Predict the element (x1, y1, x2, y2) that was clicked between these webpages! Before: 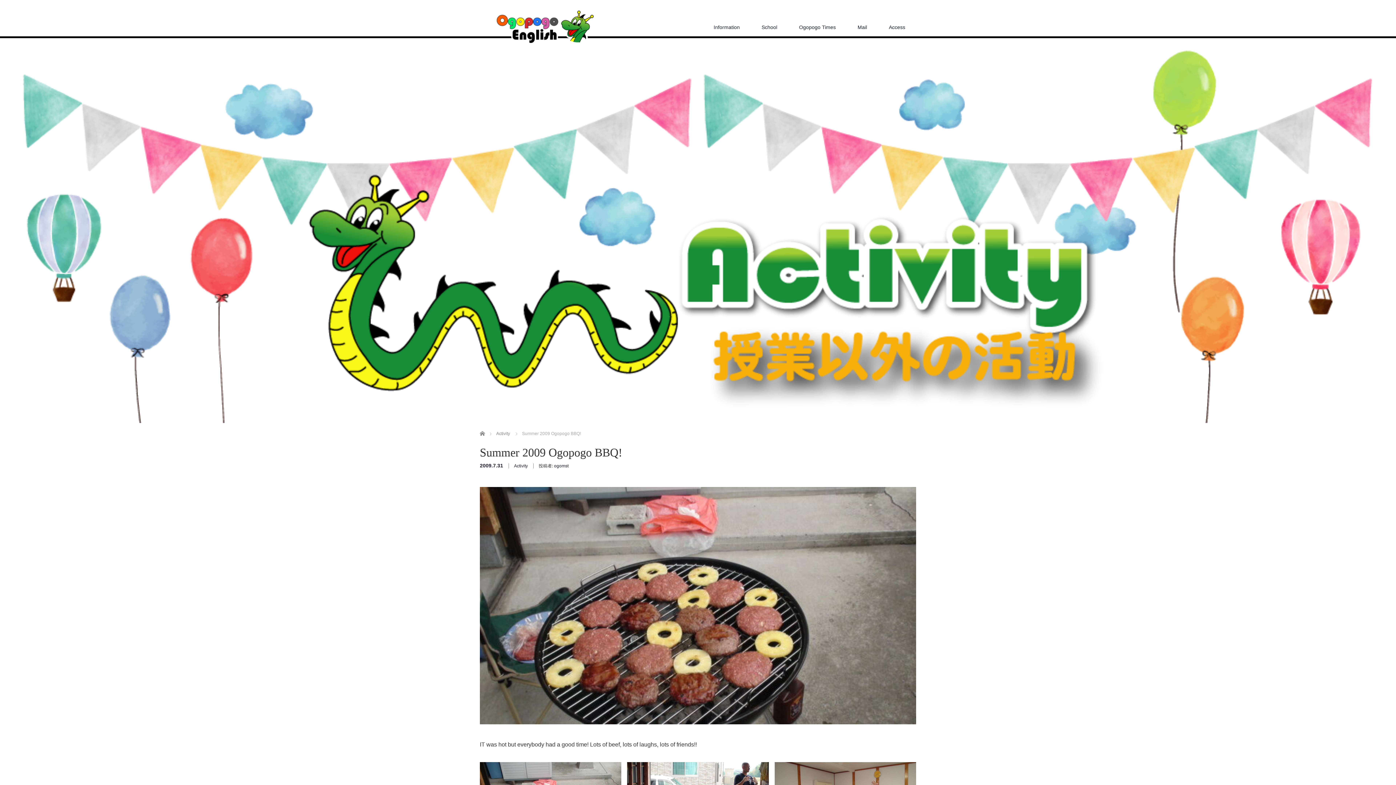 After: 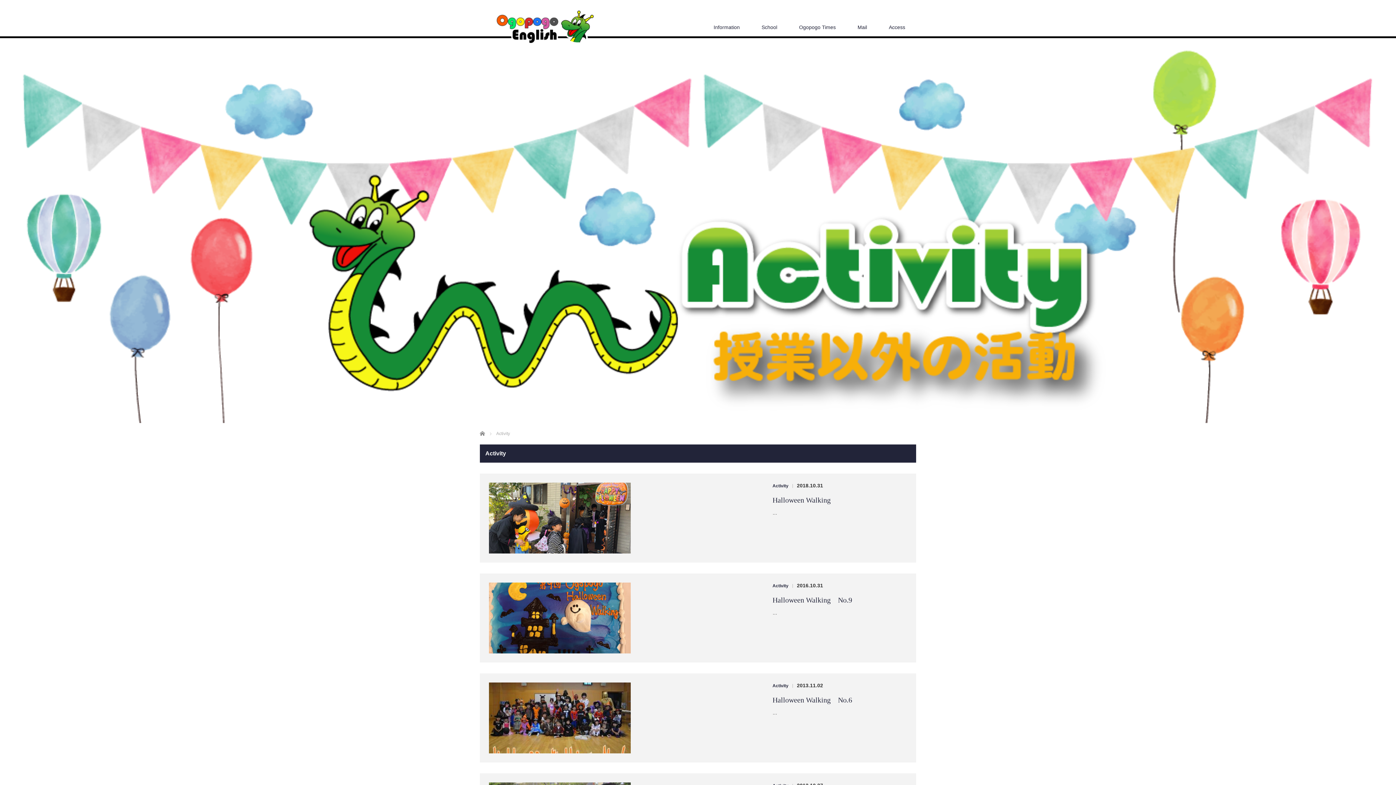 Action: bbox: (514, 463, 528, 468) label: Activity